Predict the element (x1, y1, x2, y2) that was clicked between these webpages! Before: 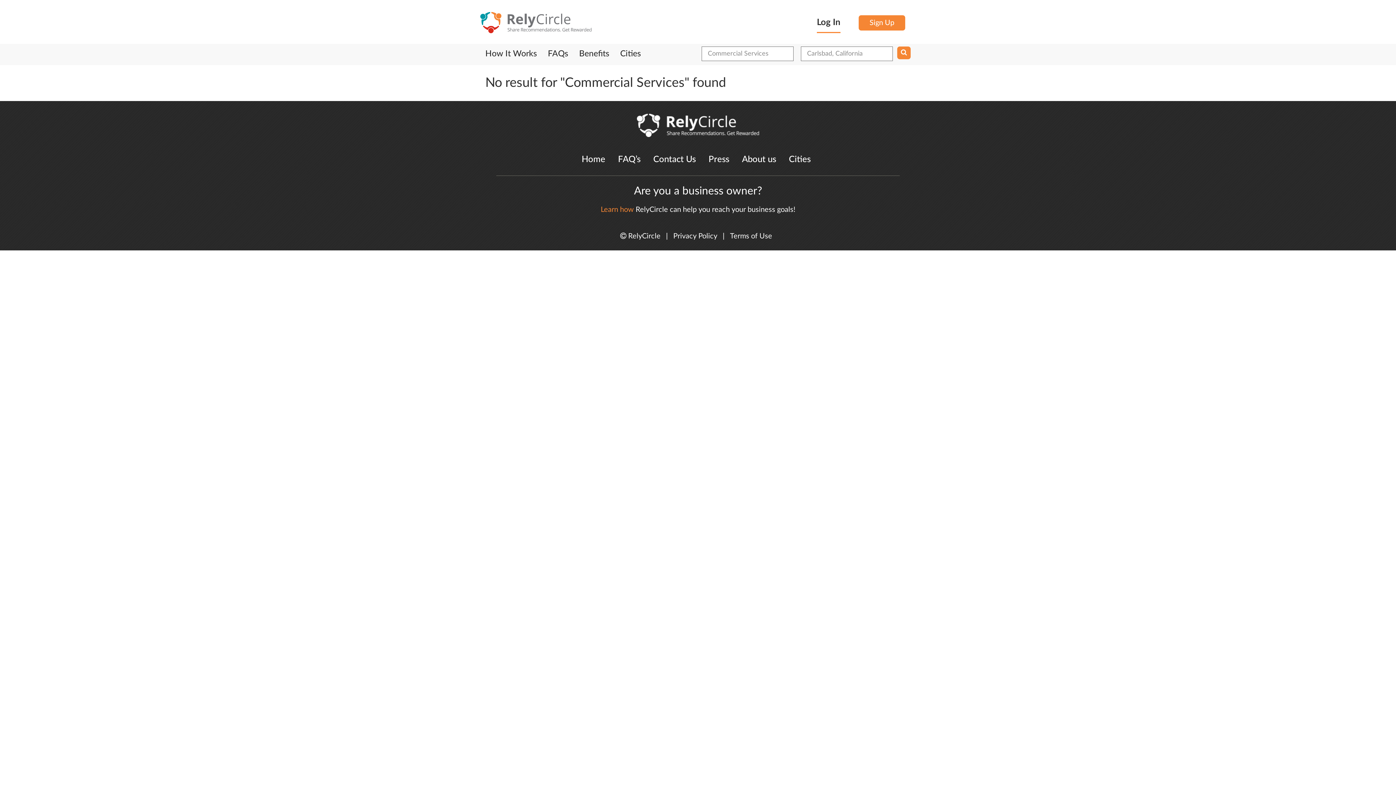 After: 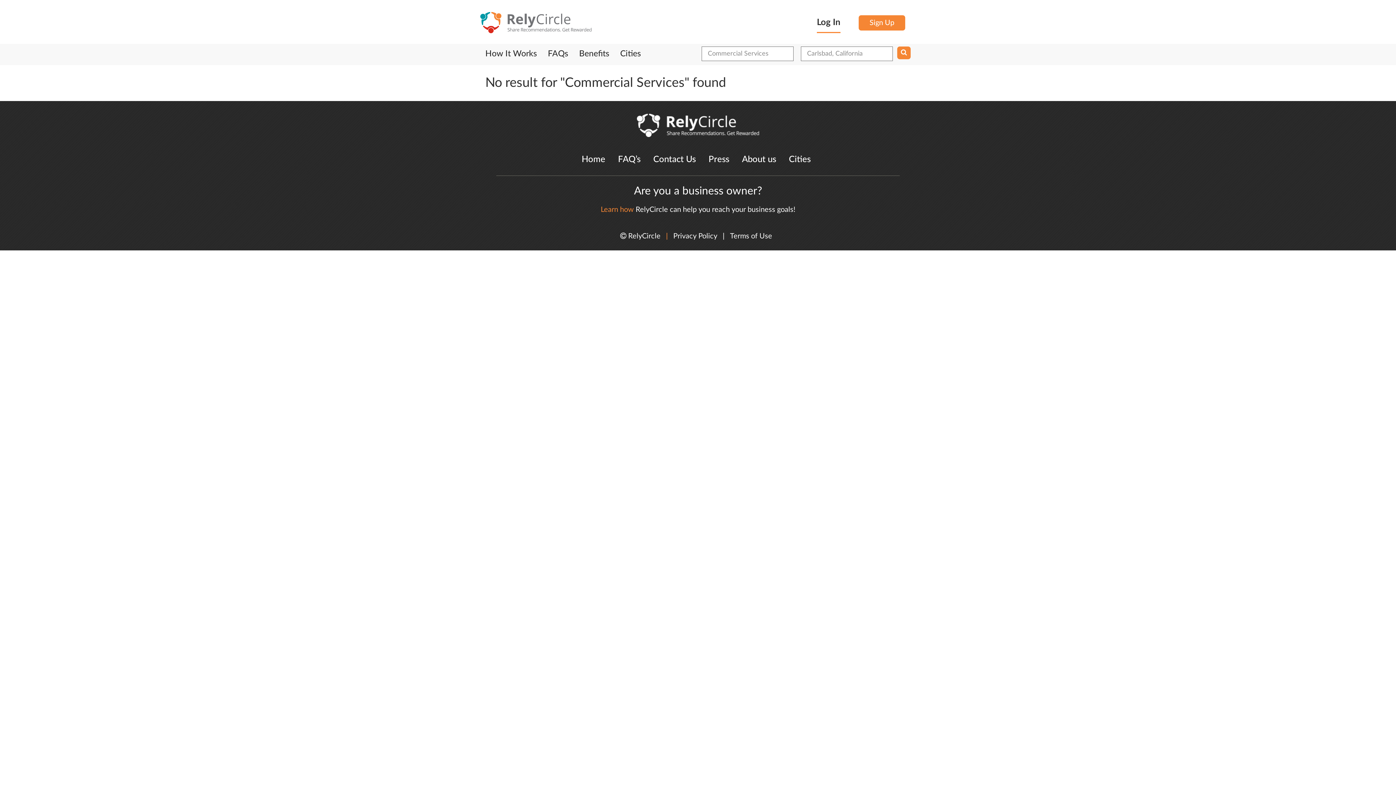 Action: label: | bbox: (666, 231, 668, 241)